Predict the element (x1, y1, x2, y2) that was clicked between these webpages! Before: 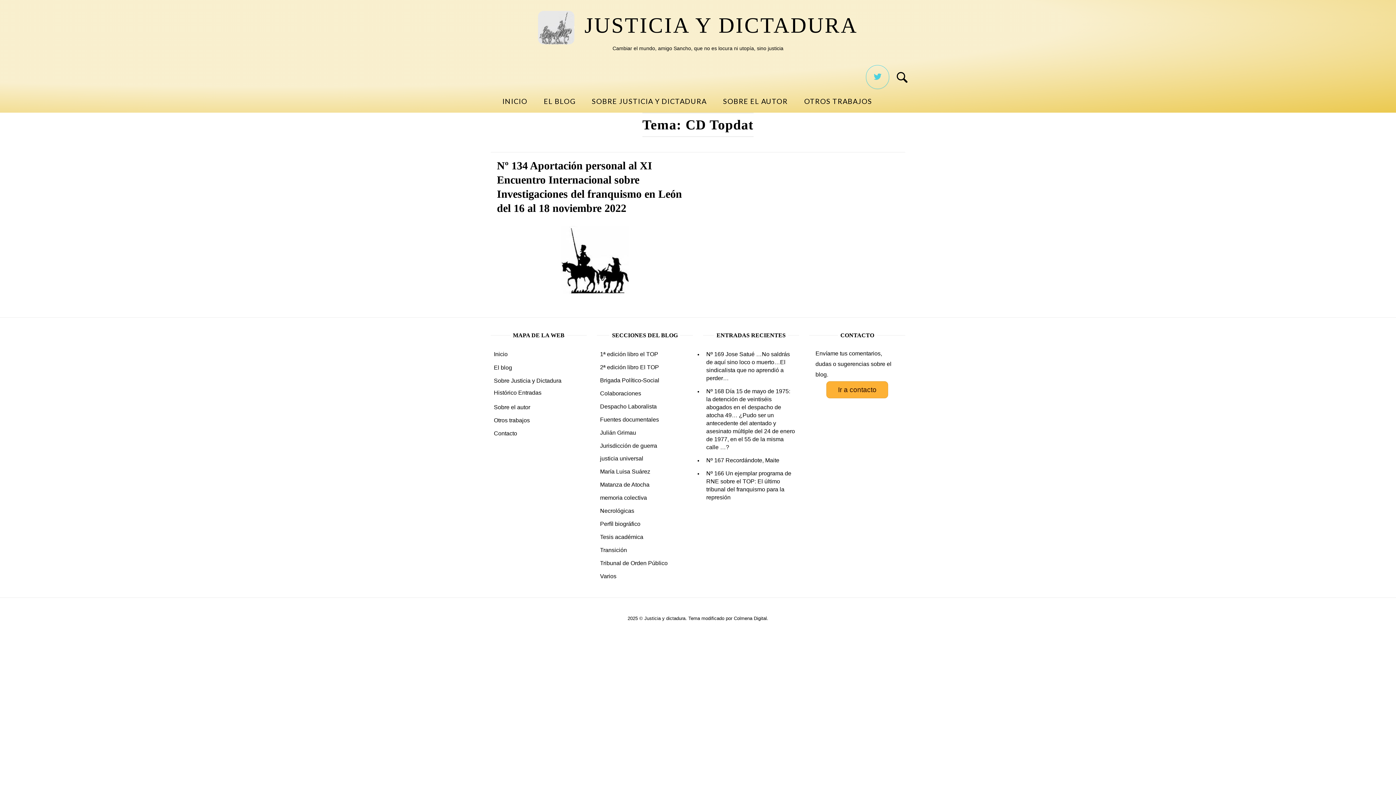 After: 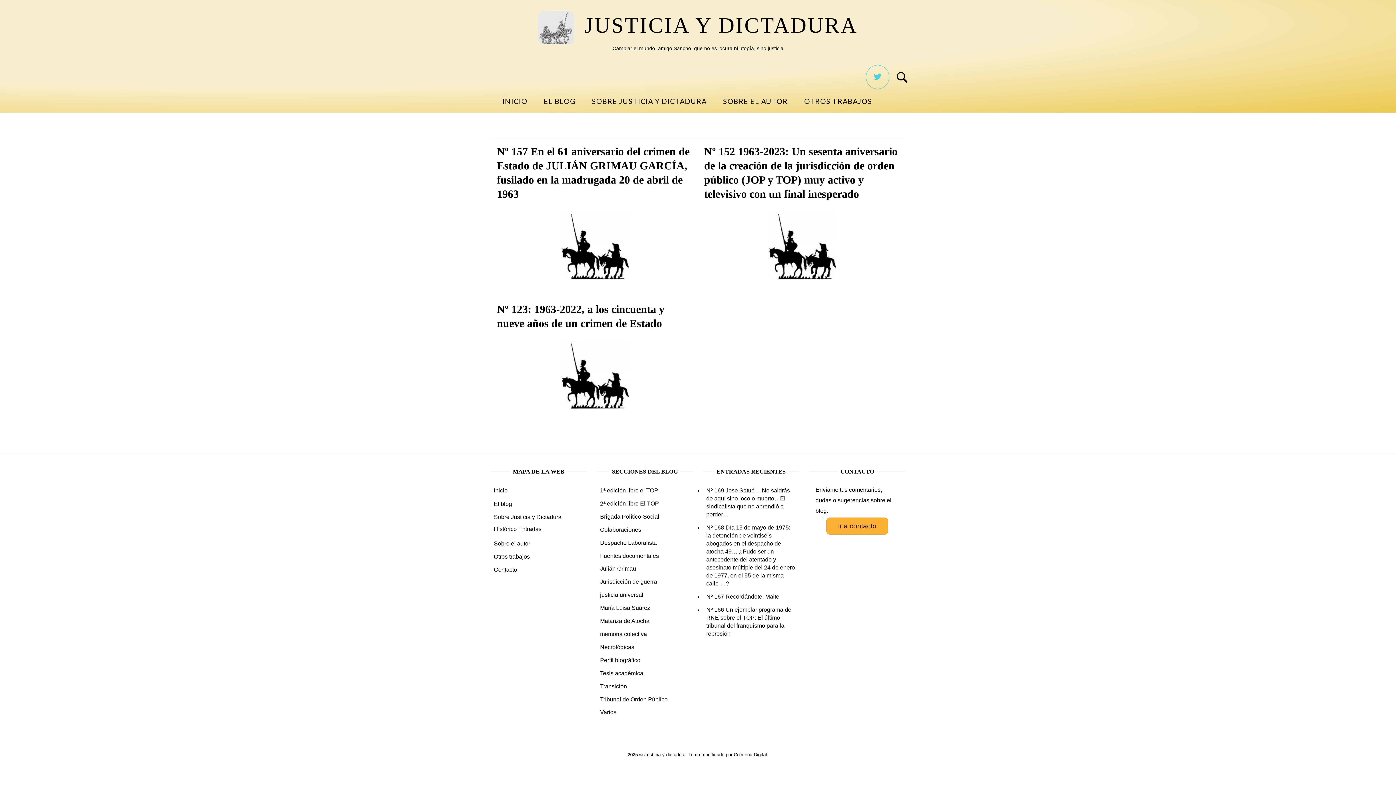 Action: bbox: (597, 427, 693, 438) label: Julián Grimau